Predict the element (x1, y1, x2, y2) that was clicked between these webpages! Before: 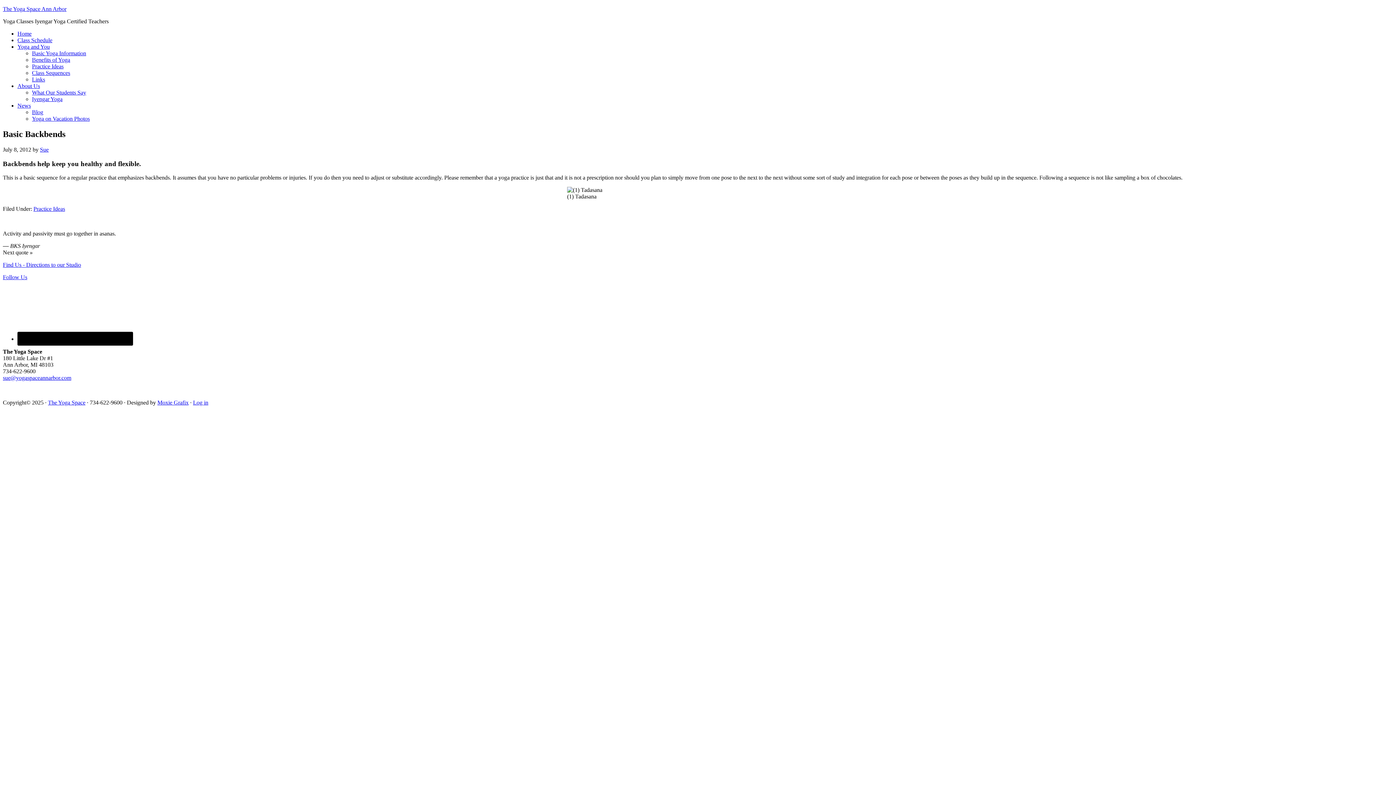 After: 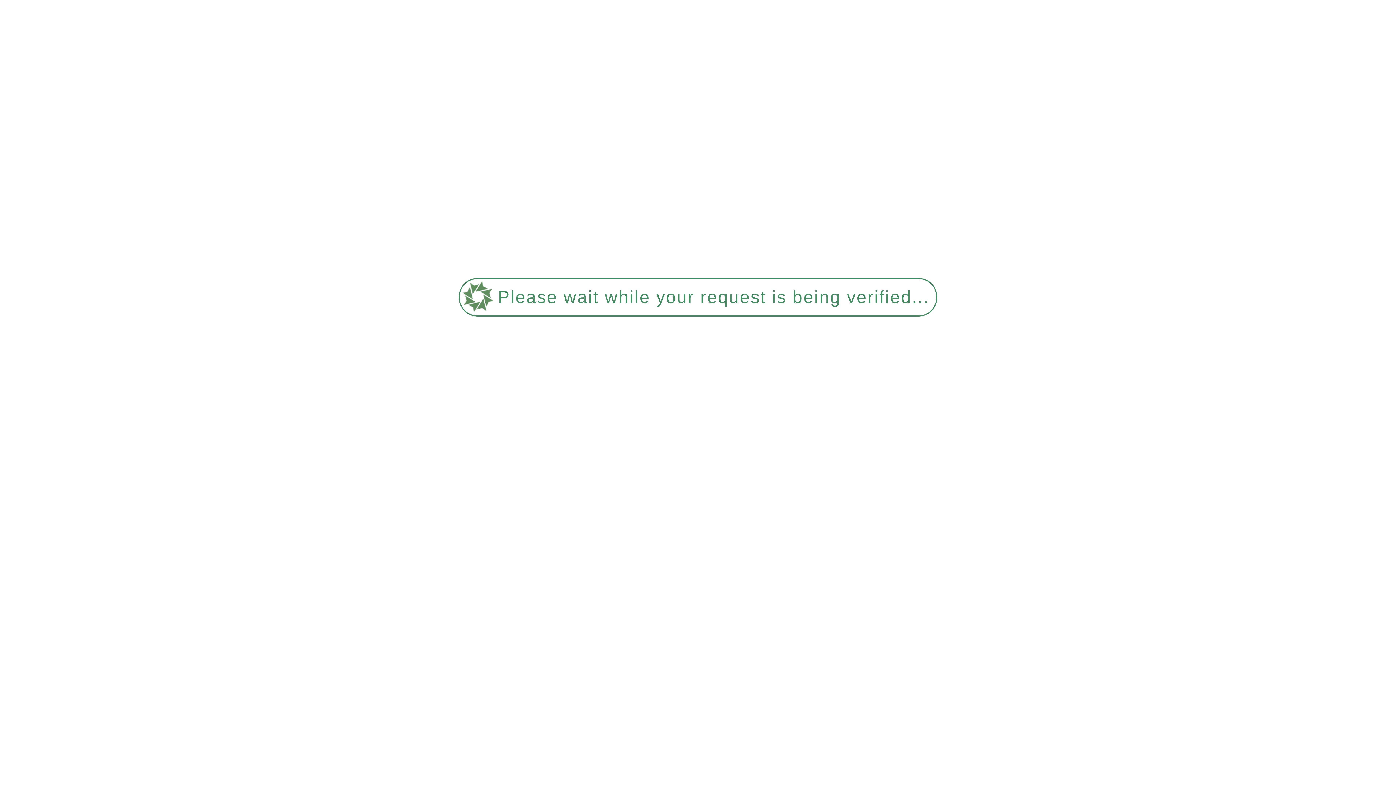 Action: bbox: (32, 76, 45, 82) label: Links